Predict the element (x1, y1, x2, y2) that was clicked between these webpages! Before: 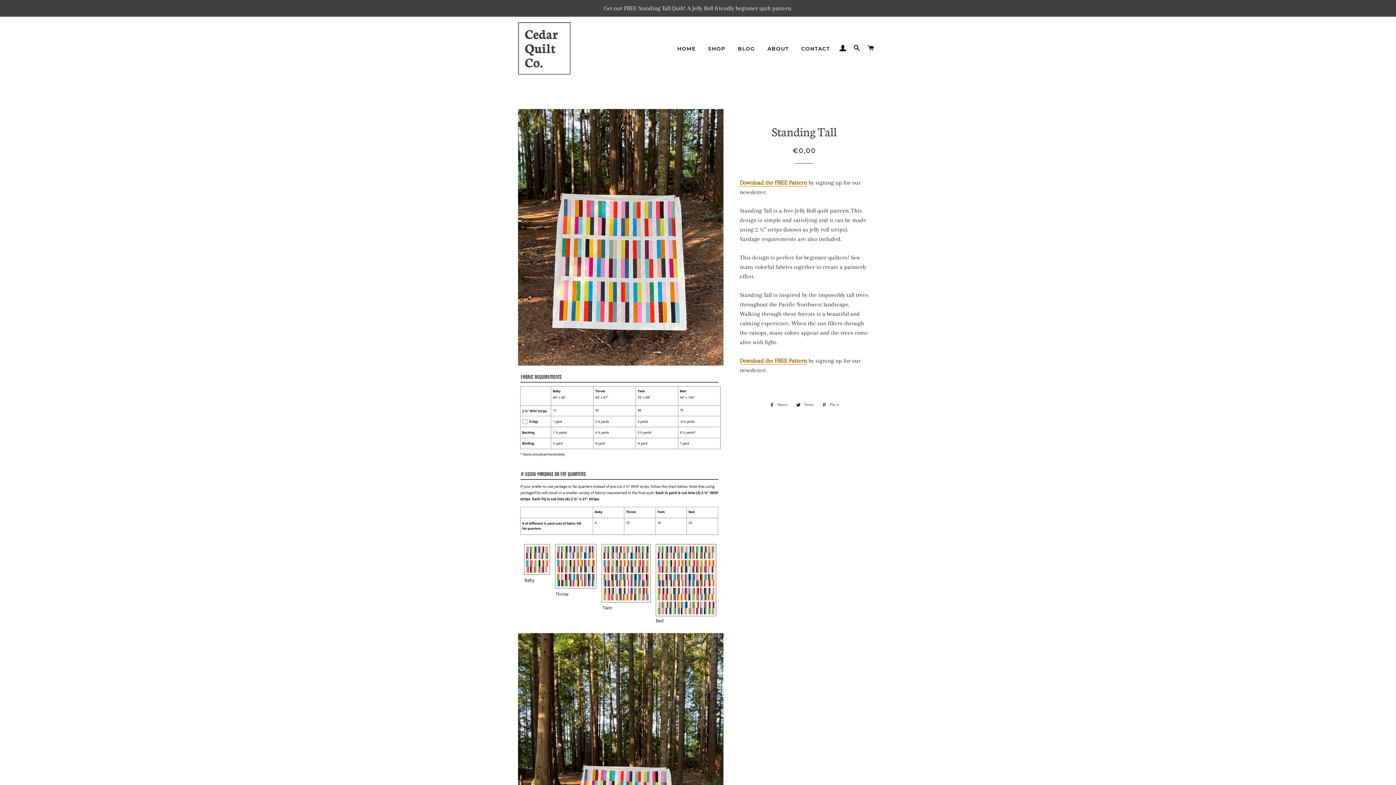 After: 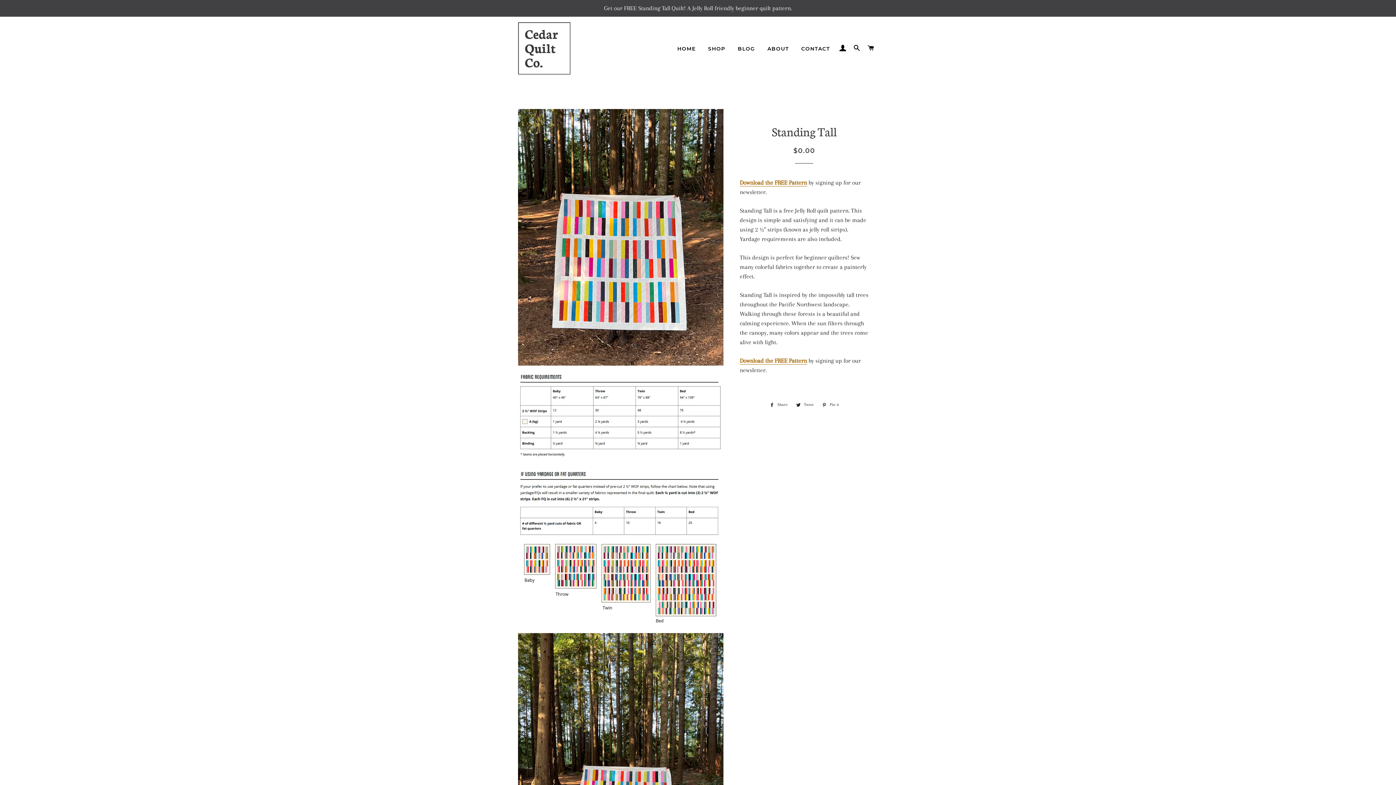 Action: bbox: (0, 0, 1396, 16) label: Get our FREE Standing Tall Quilt! A Jelly Roll friendly beginner quilt pattern.